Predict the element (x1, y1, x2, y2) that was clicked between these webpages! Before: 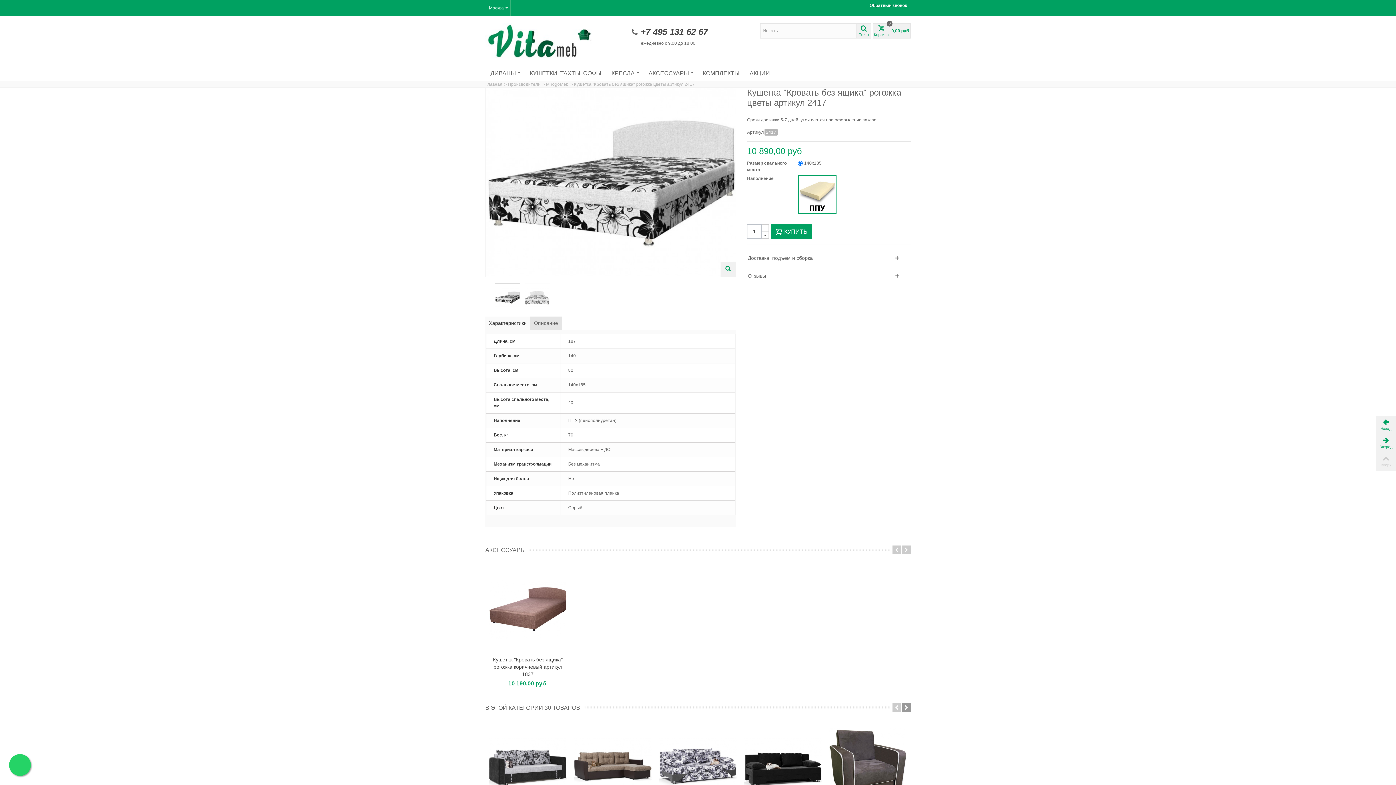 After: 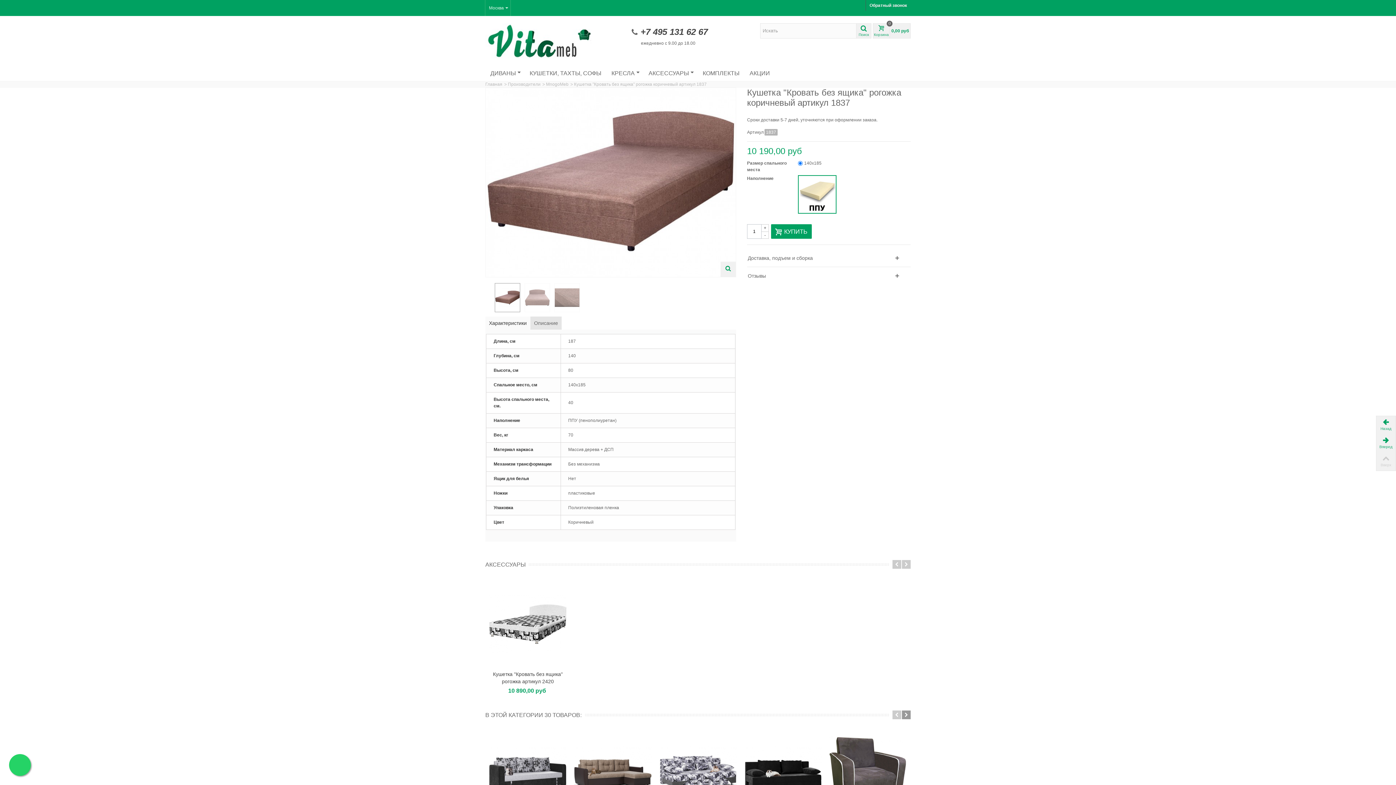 Action: label: Кушетка "Кровать без ящика" рогожка коричневый артикул 1837 bbox: (491, 656, 564, 678)